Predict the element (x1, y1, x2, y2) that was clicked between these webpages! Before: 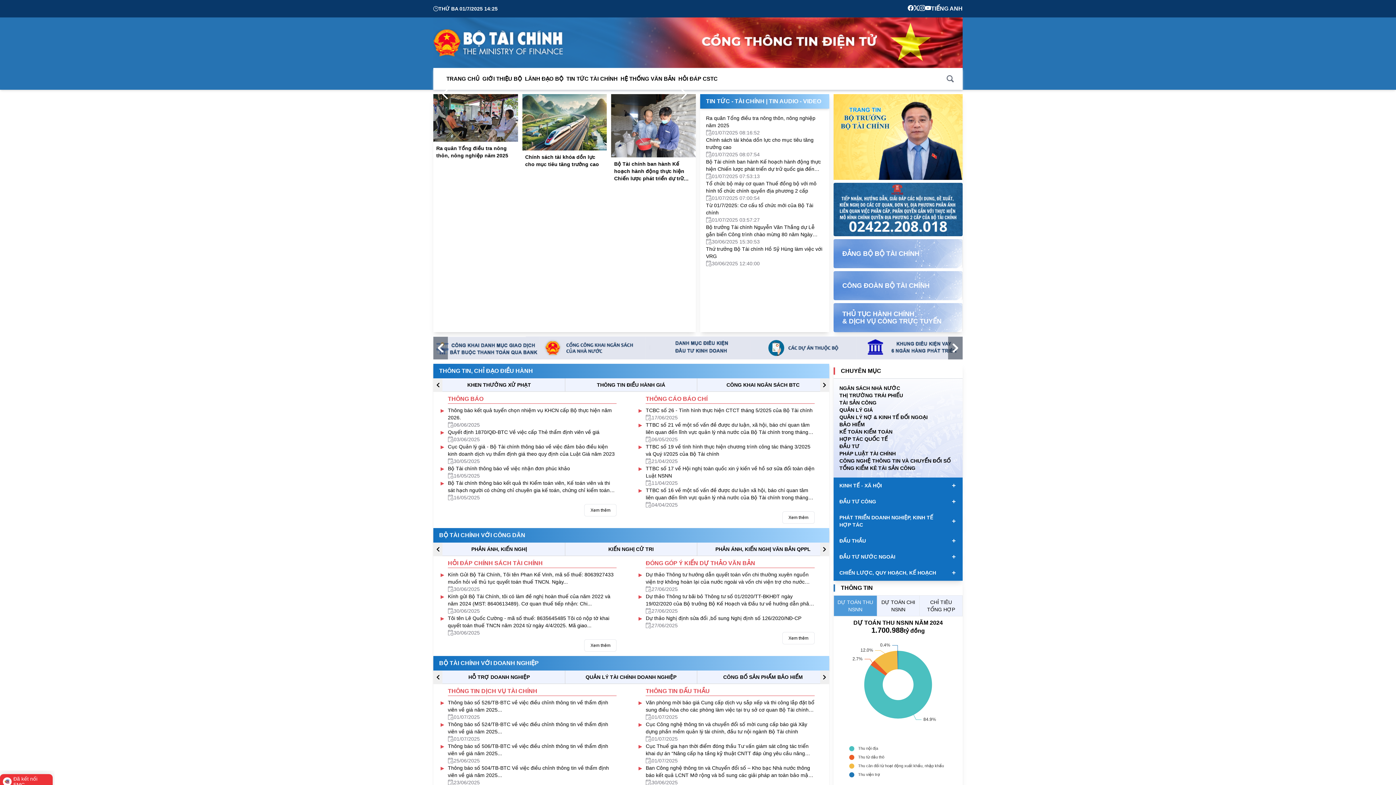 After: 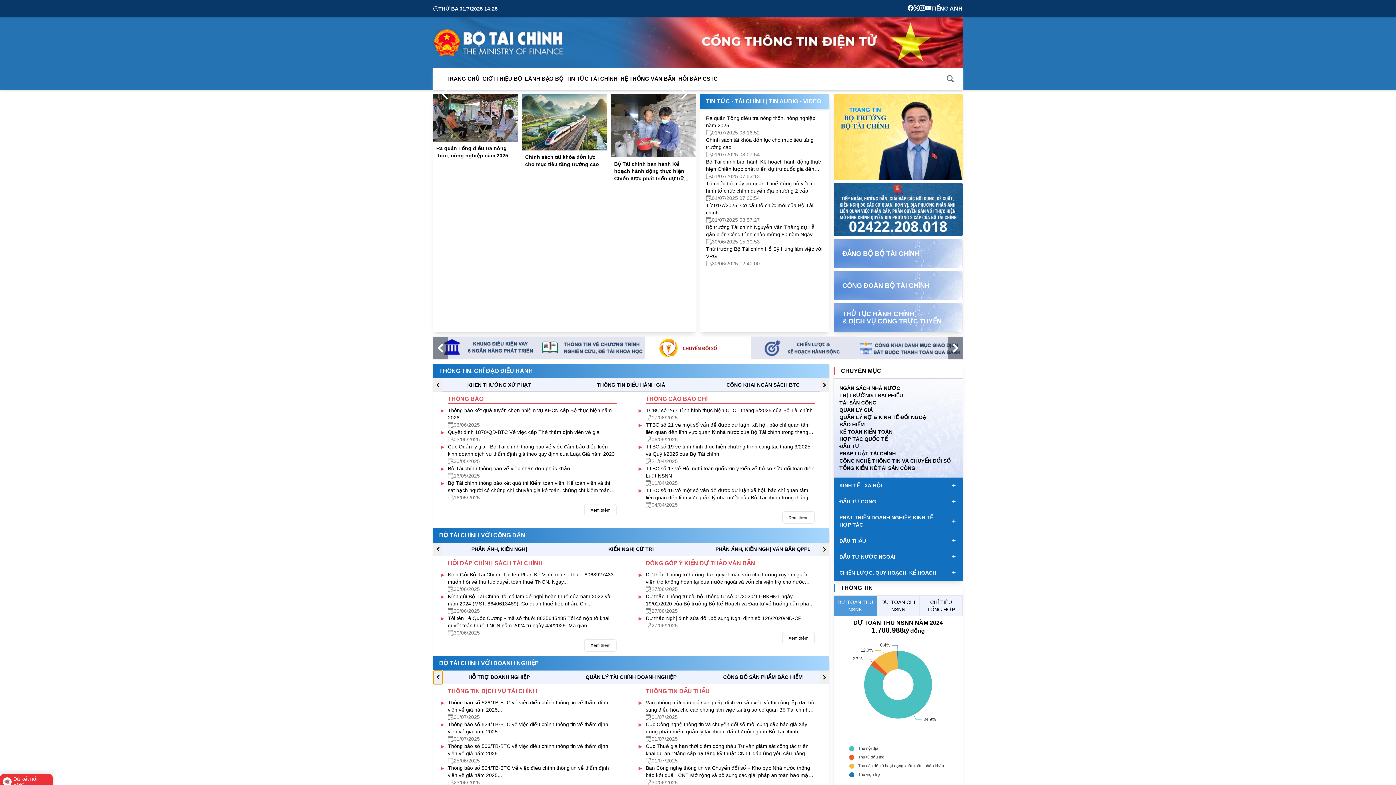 Action: bbox: (433, 633, 442, 647)